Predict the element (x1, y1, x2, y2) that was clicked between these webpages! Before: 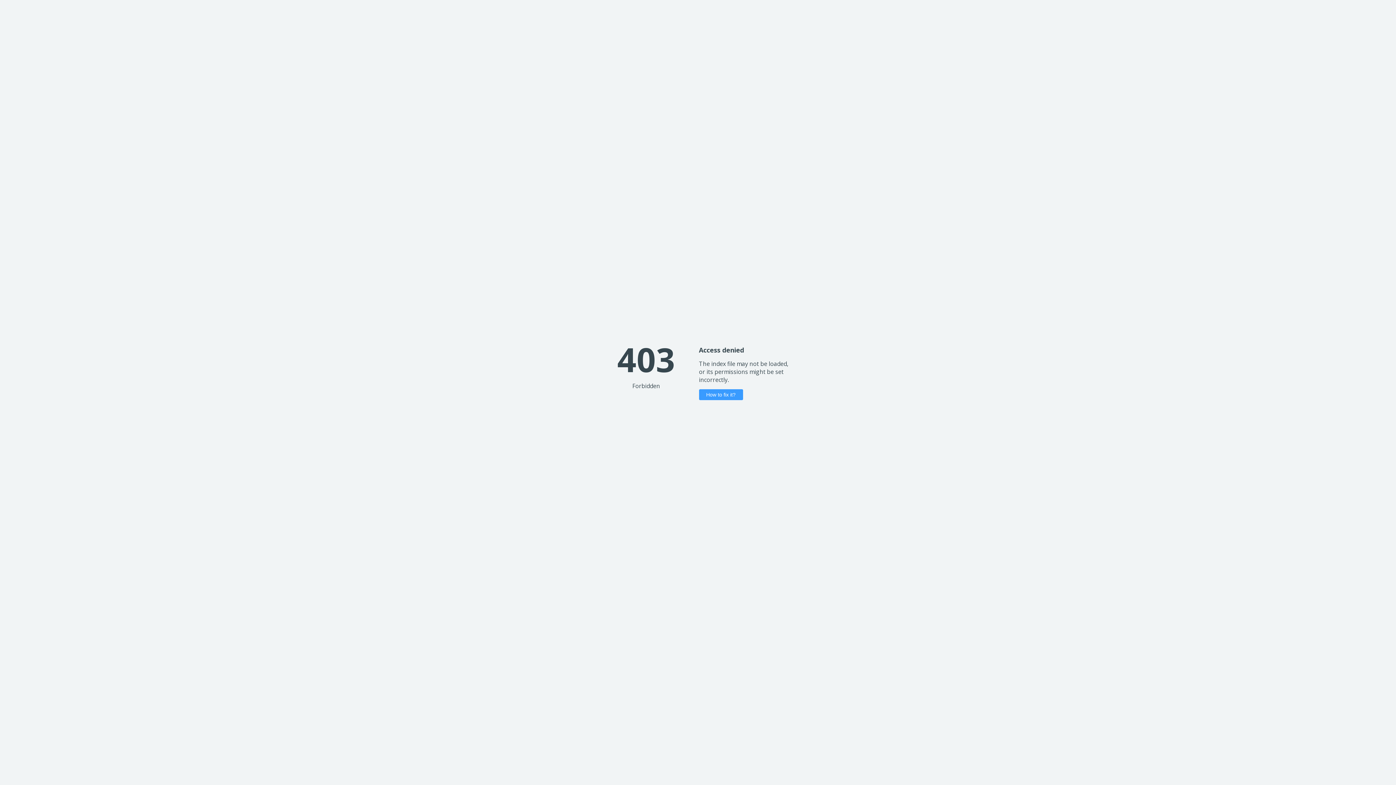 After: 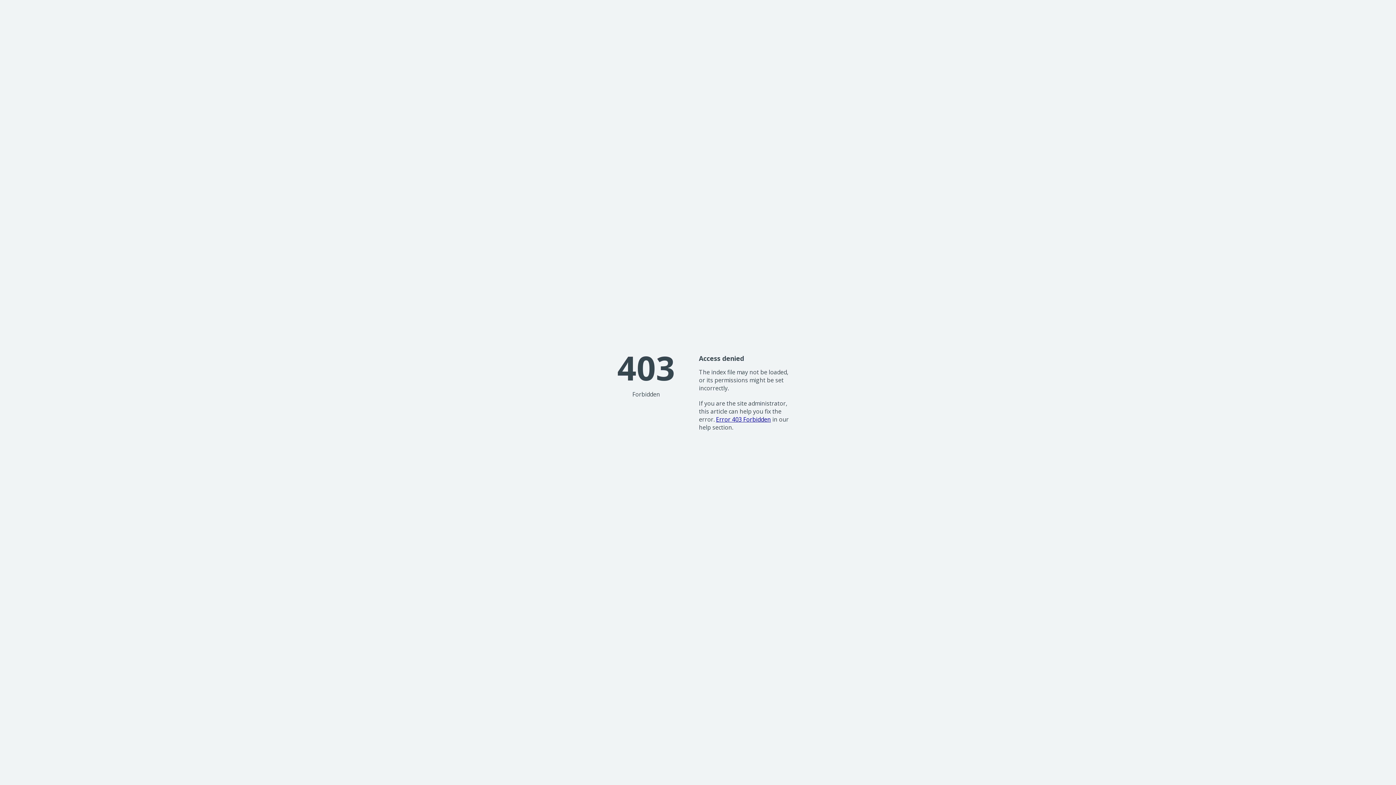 Action: label: How to fix it? bbox: (699, 389, 743, 400)